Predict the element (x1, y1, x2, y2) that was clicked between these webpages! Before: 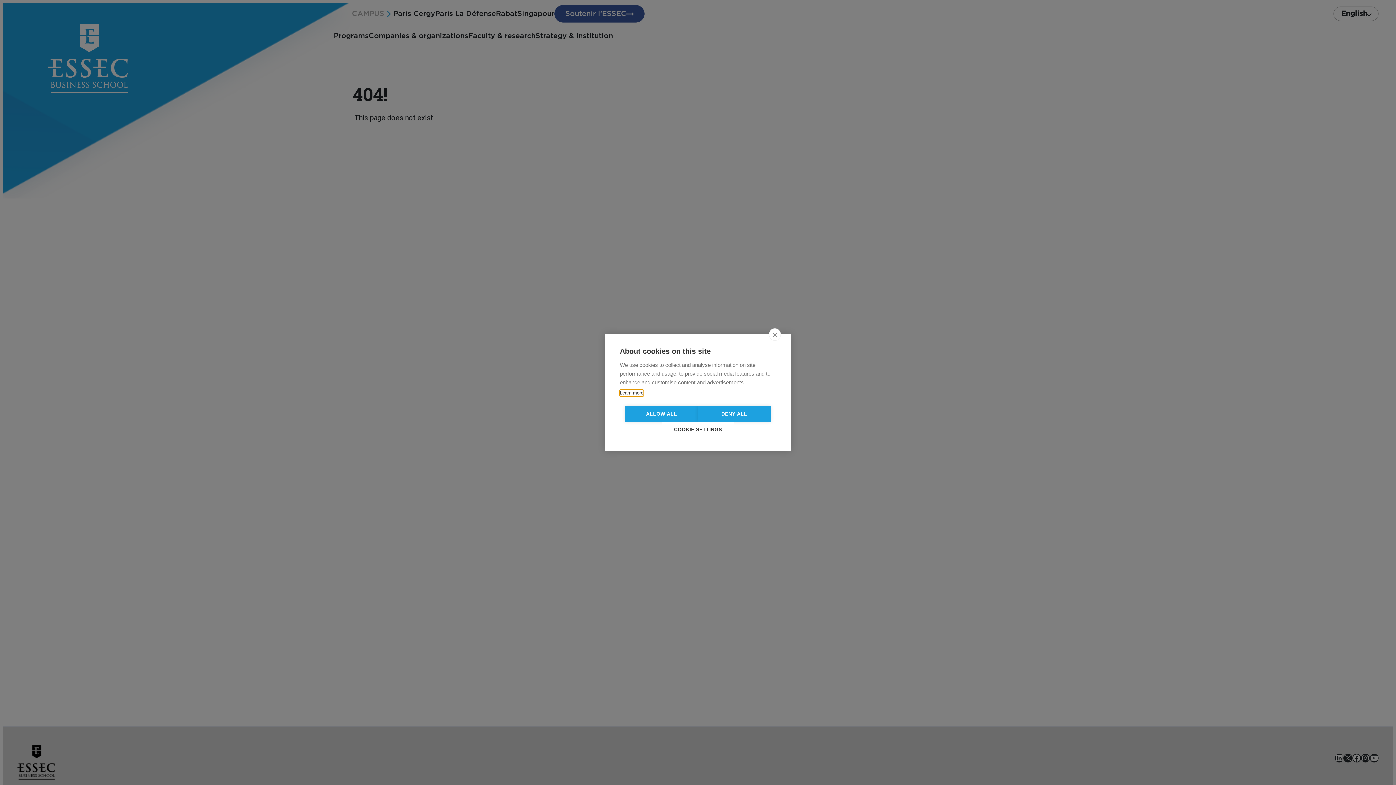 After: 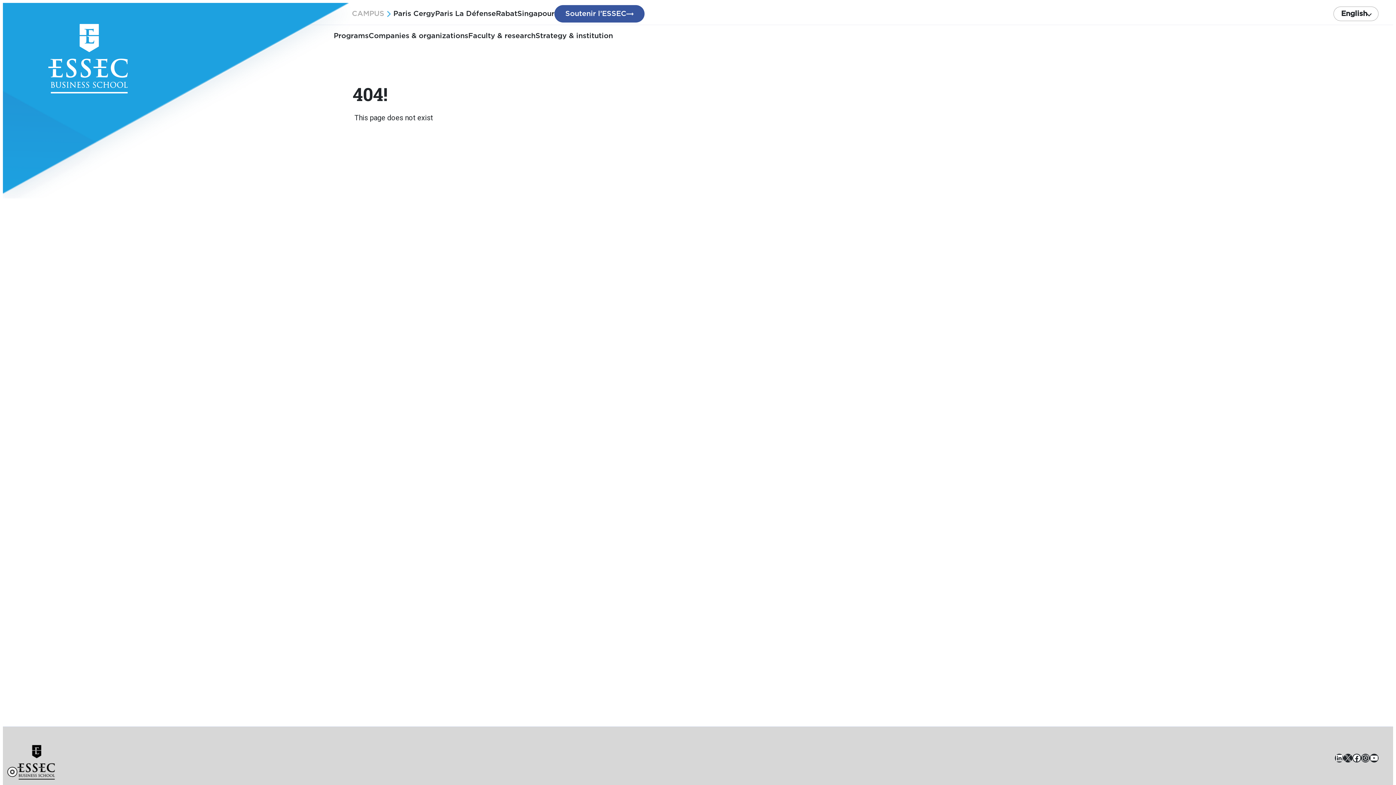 Action: bbox: (698, 406, 770, 422) label: DENY ALL